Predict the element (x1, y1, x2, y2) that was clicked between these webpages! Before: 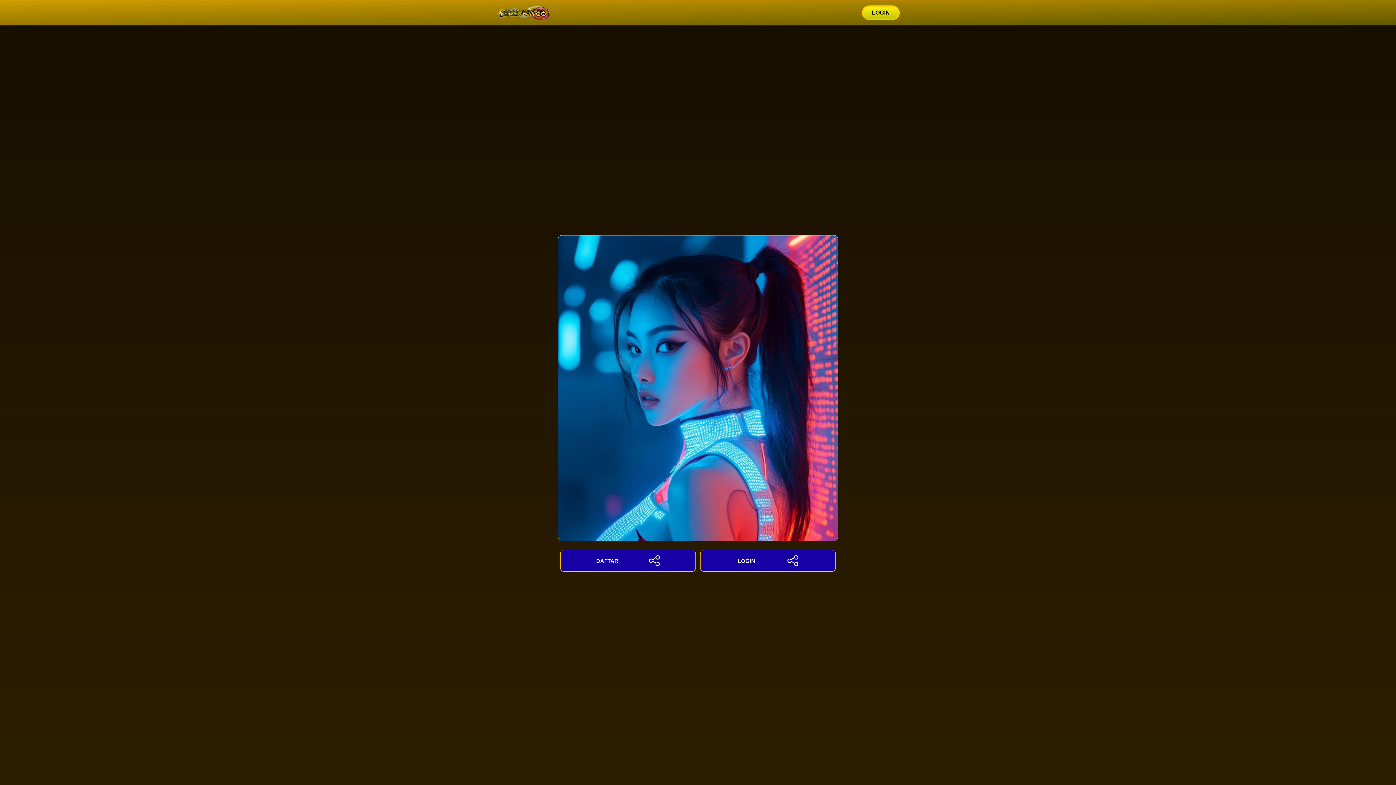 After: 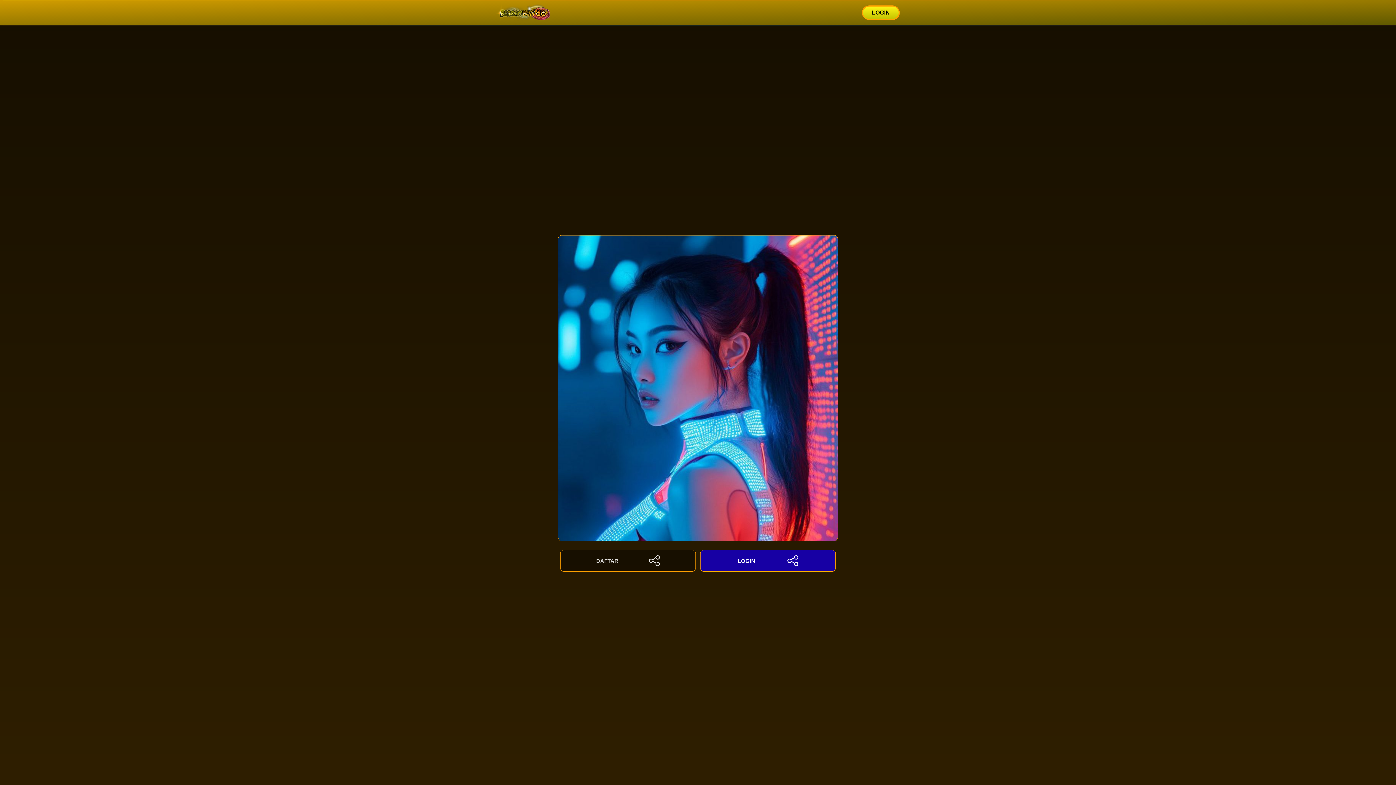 Action: label: DAFTAR bbox: (560, 550, 695, 572)